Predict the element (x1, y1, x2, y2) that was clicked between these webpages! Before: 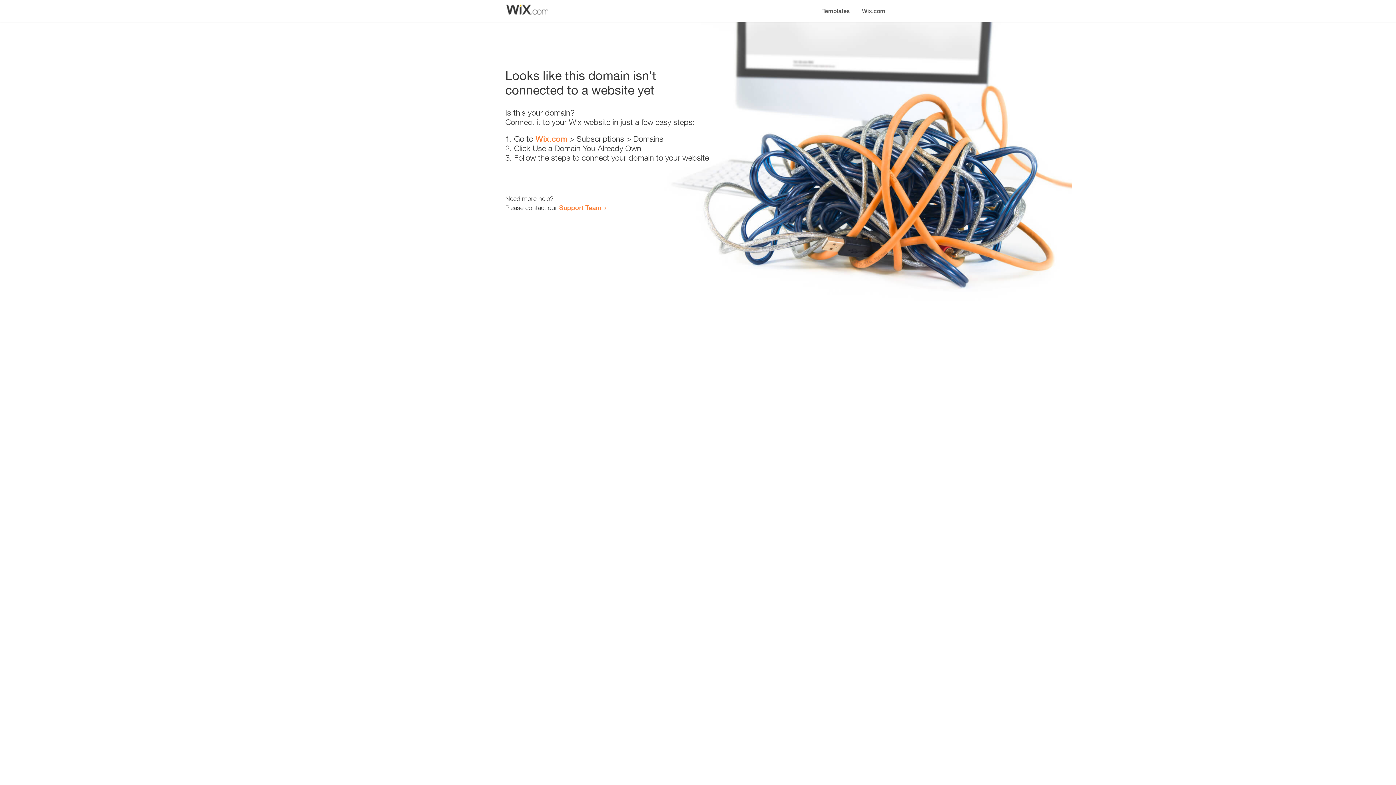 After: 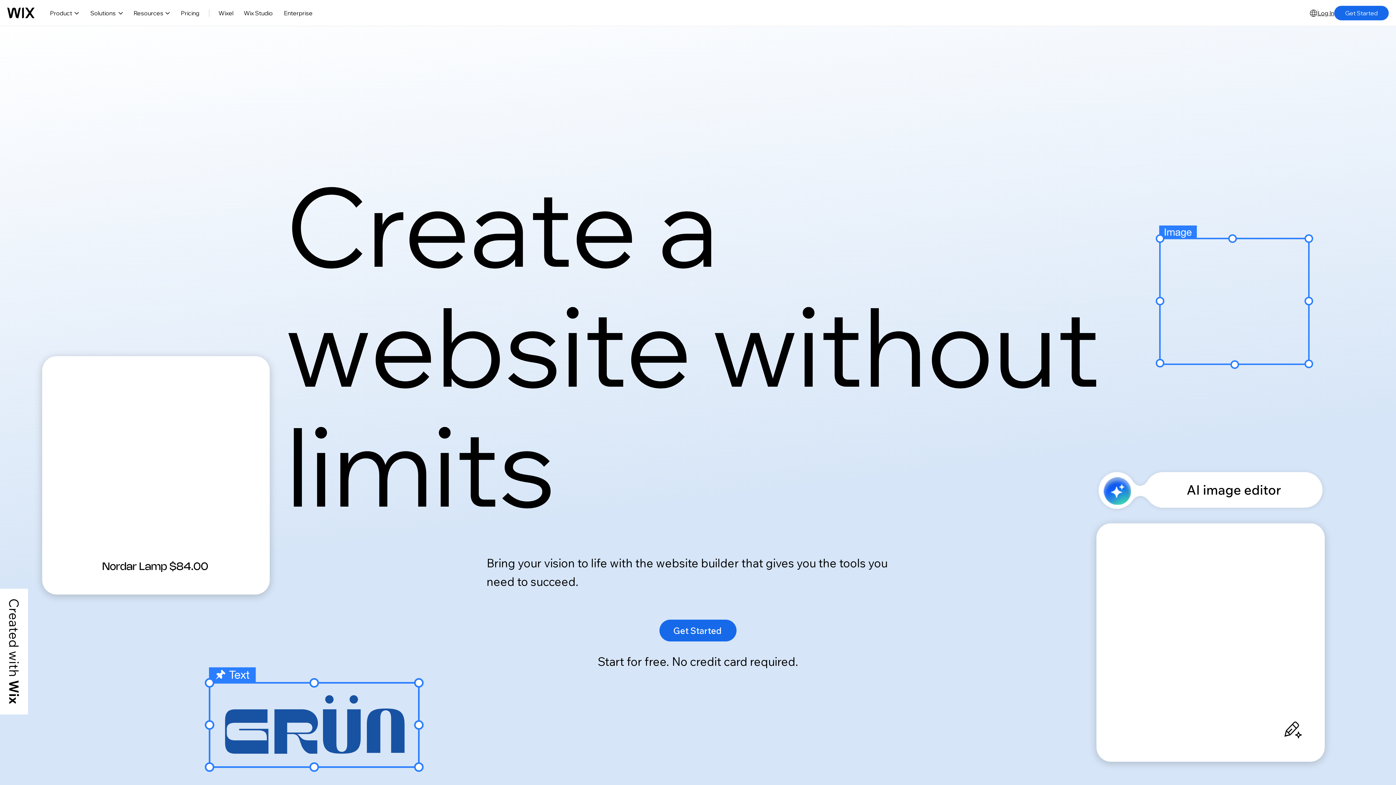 Action: bbox: (856, 0, 890, 14) label: Wix.com